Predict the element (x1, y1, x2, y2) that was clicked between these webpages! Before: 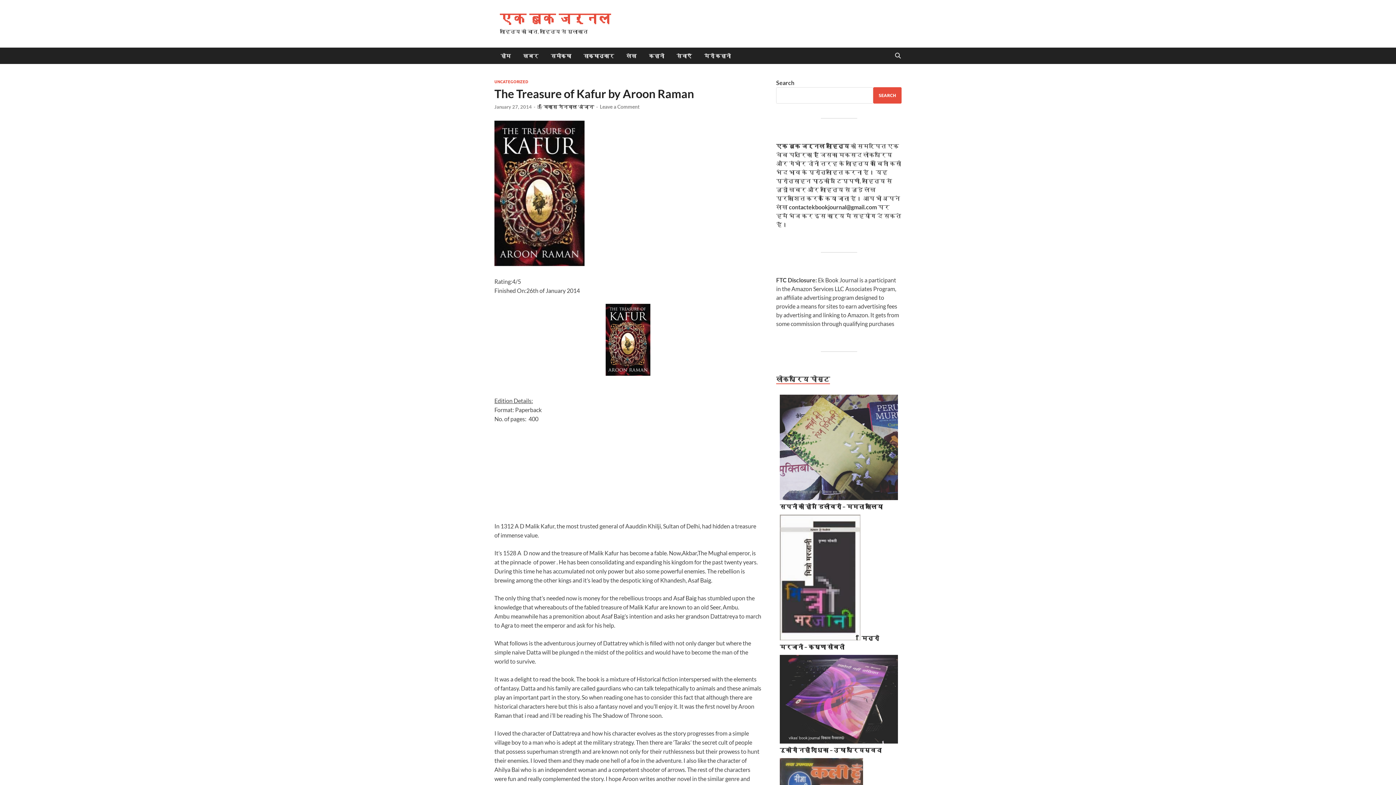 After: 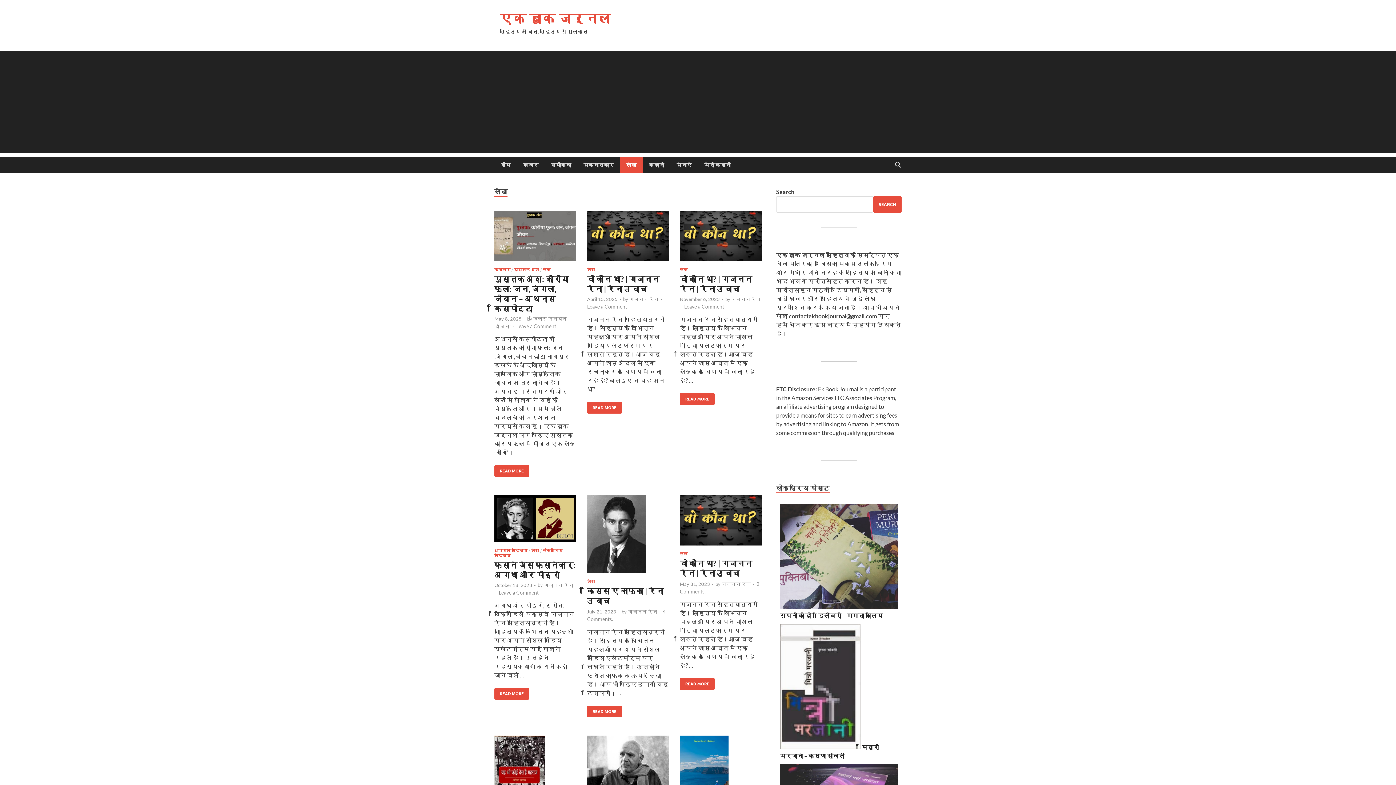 Action: label: लेख bbox: (620, 47, 642, 64)